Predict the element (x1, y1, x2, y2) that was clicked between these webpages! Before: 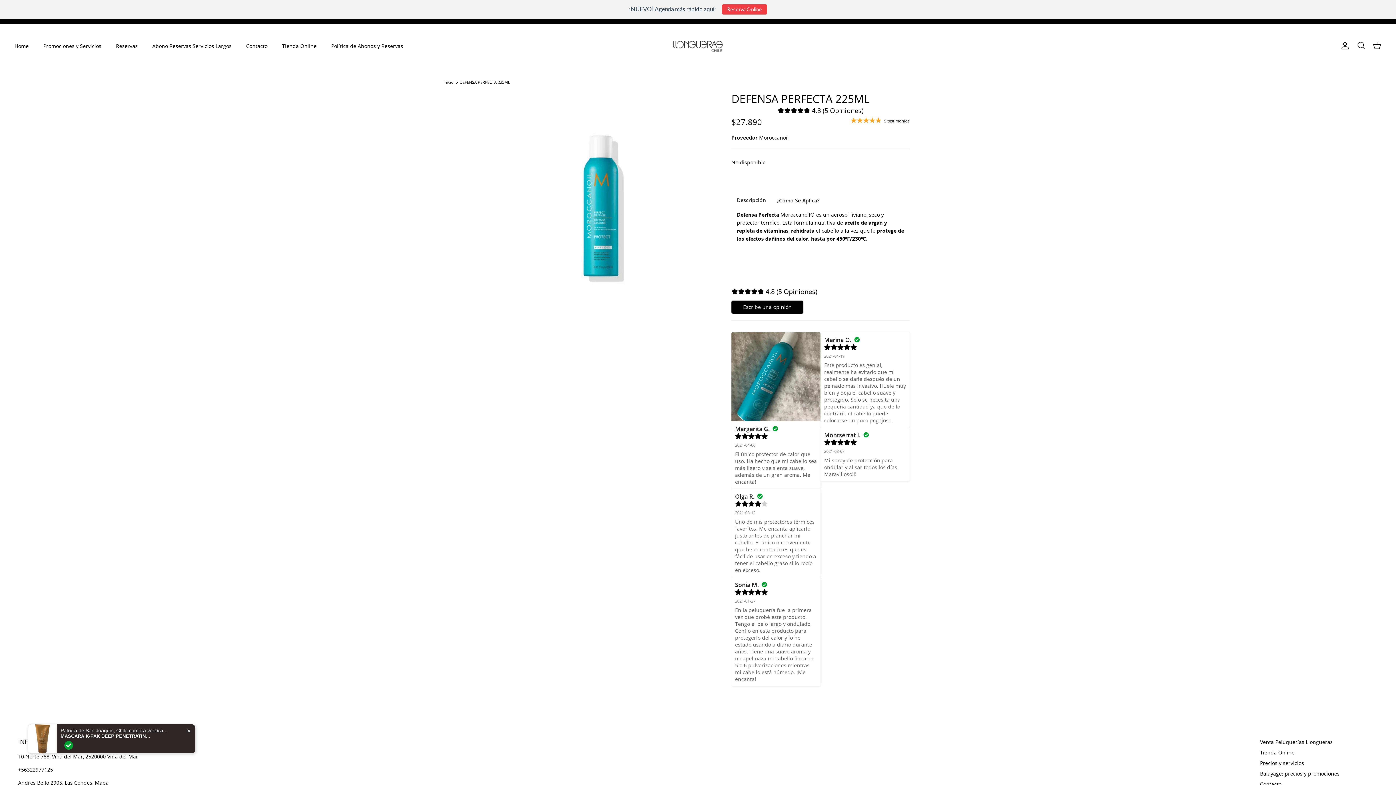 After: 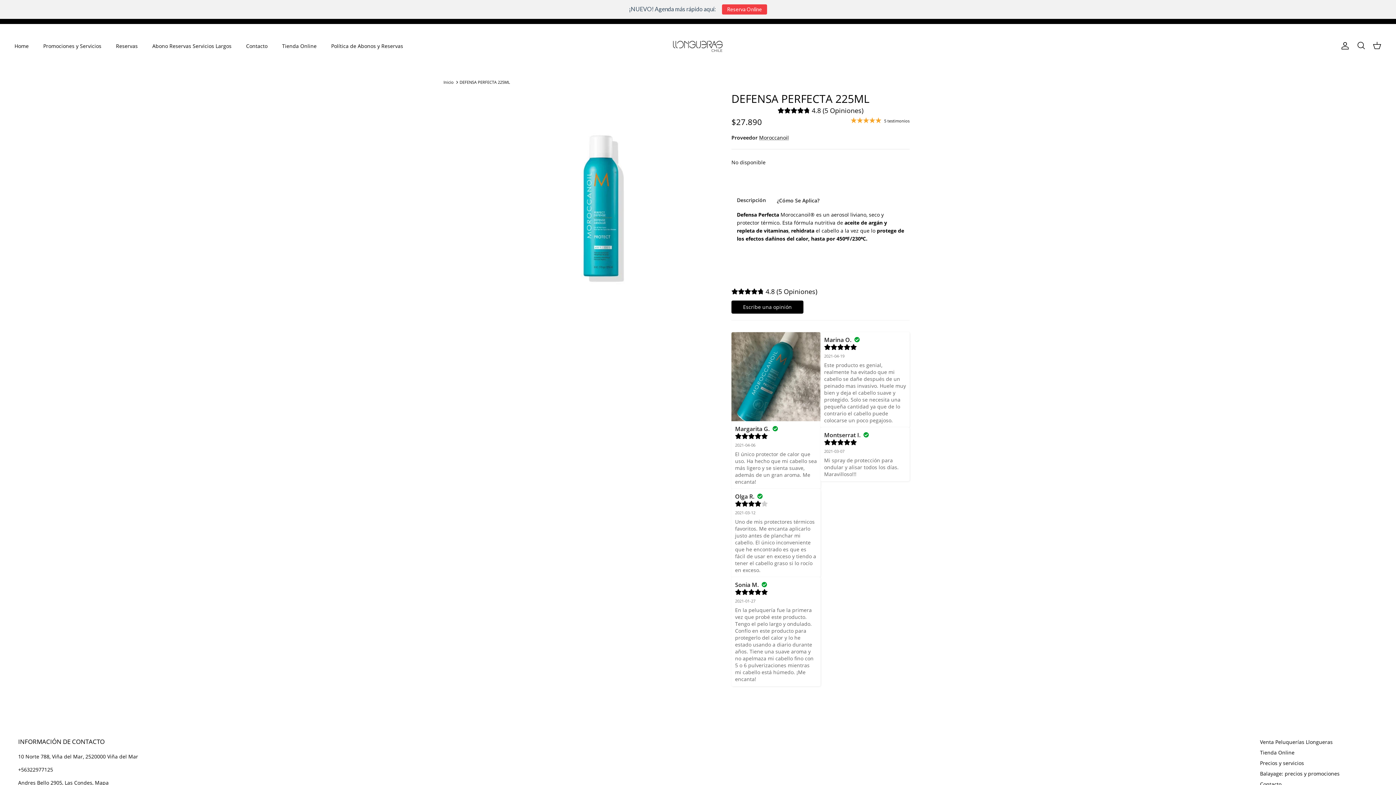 Action: bbox: (850, 116, 909, 124) label:  5 testimonios